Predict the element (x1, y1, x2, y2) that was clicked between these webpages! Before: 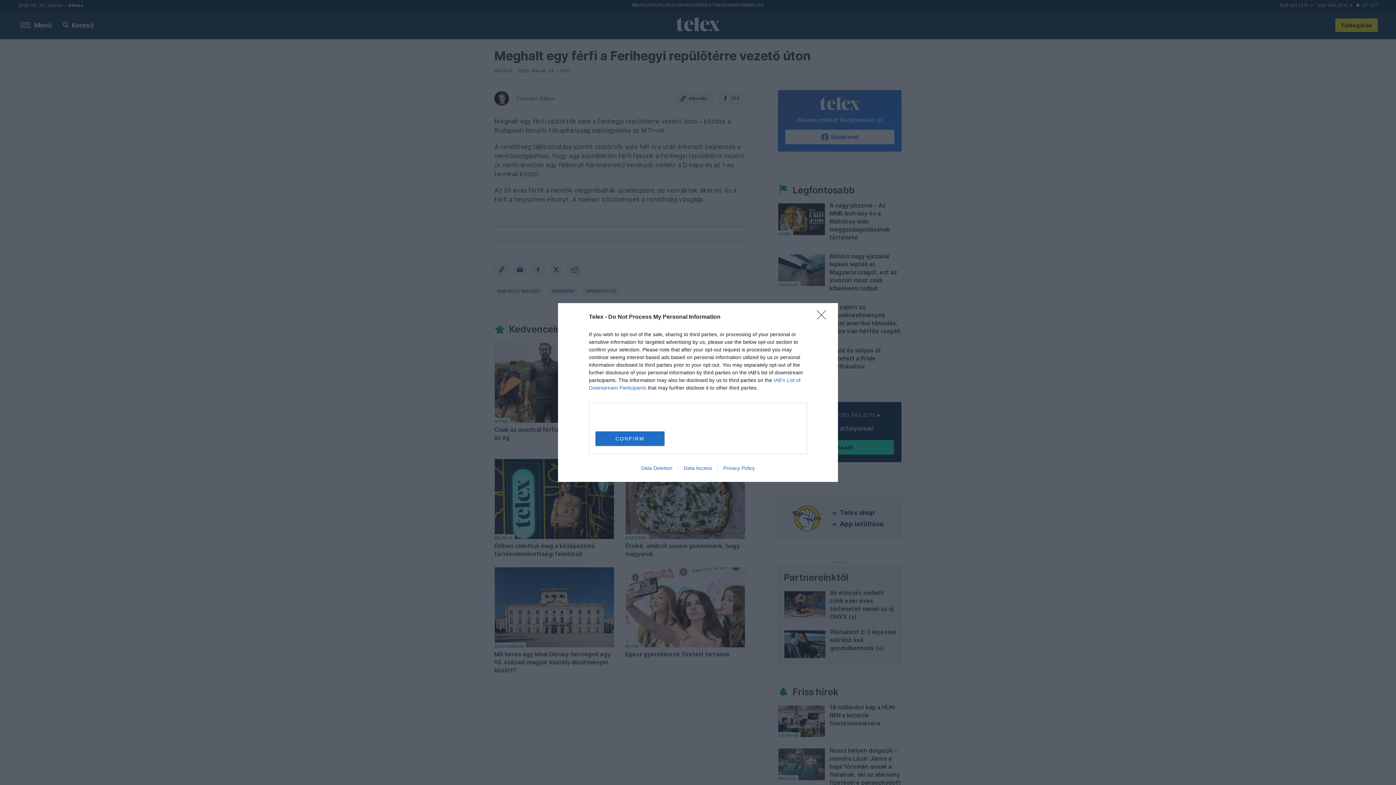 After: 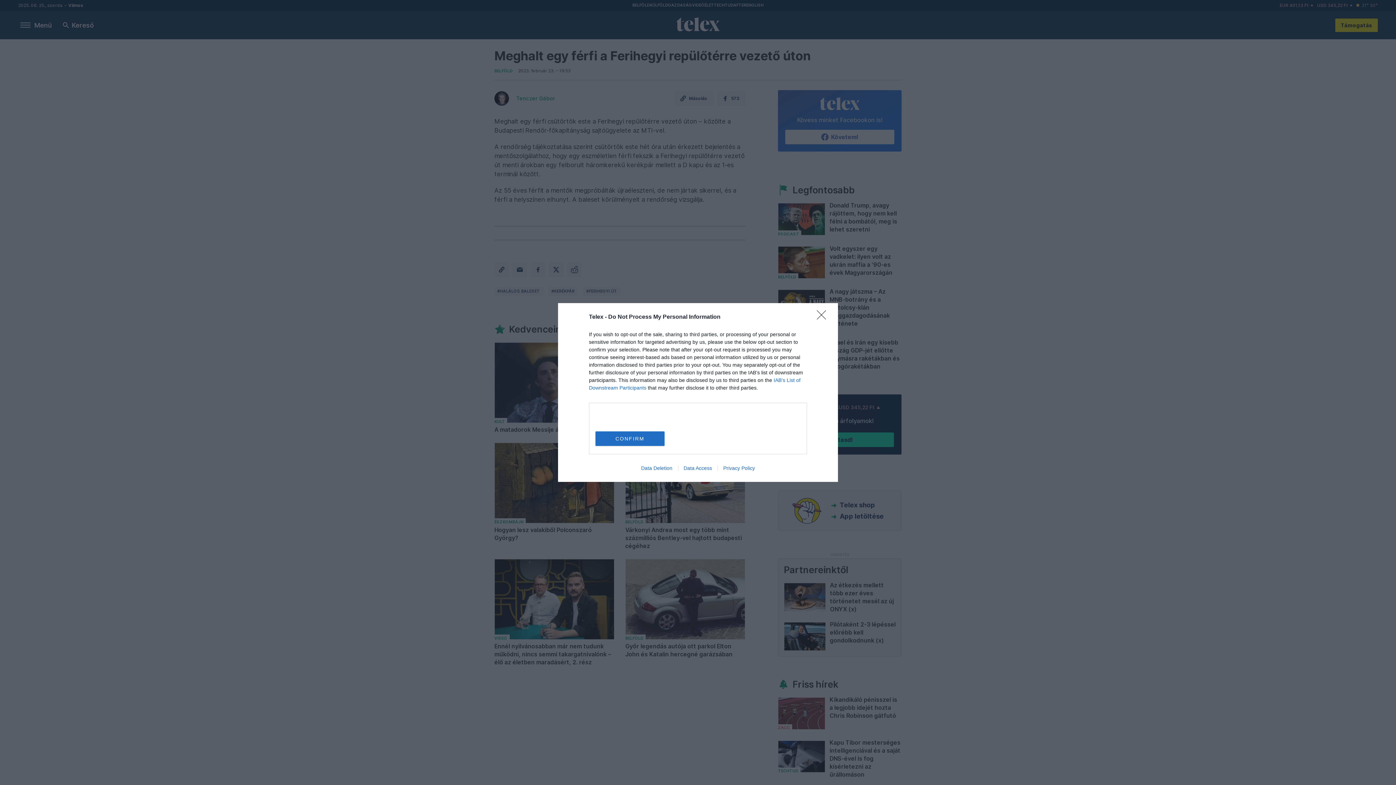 Action: bbox: (635, 465, 678, 471) label: Data Deletion